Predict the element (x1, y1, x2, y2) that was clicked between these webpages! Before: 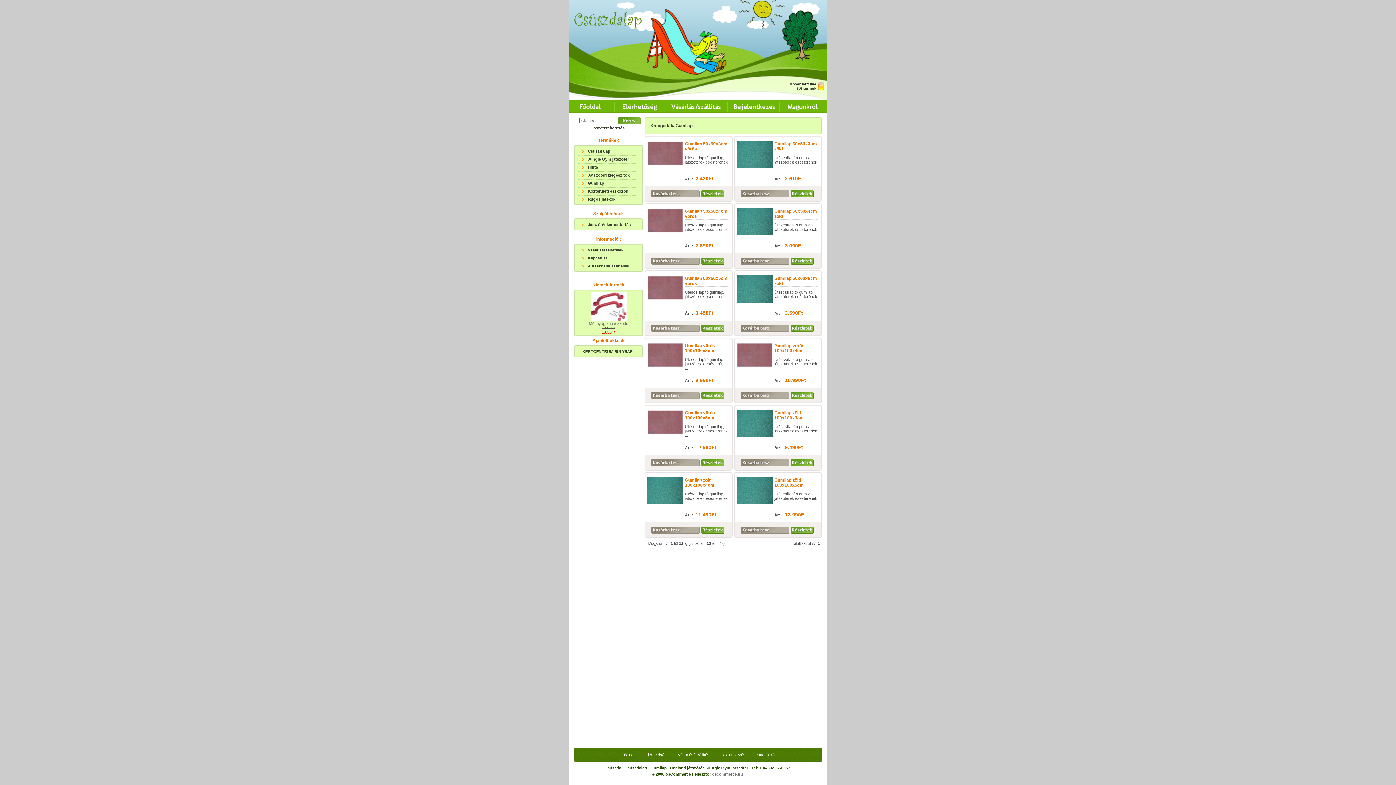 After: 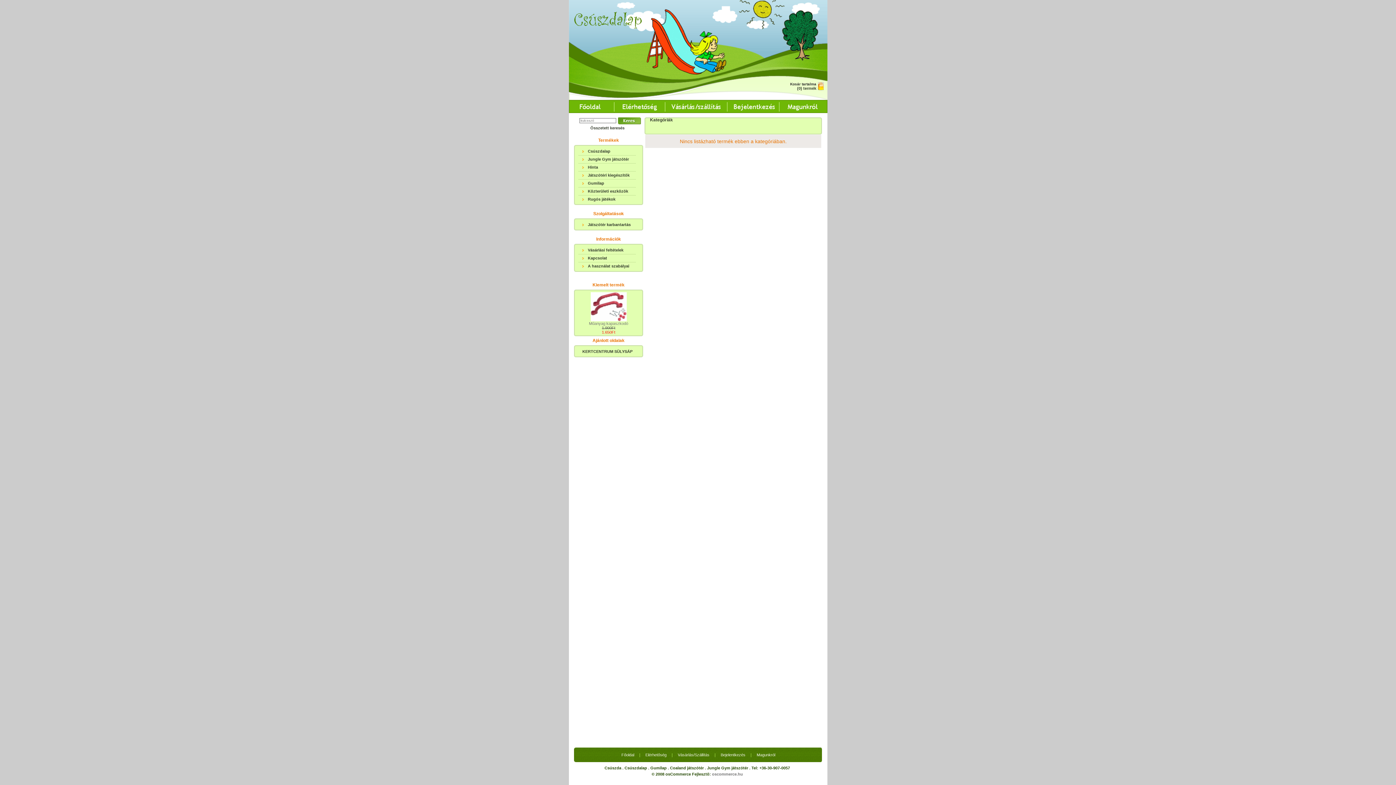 Action: label: Jungle Gym játszótér bbox: (588, 157, 629, 161)